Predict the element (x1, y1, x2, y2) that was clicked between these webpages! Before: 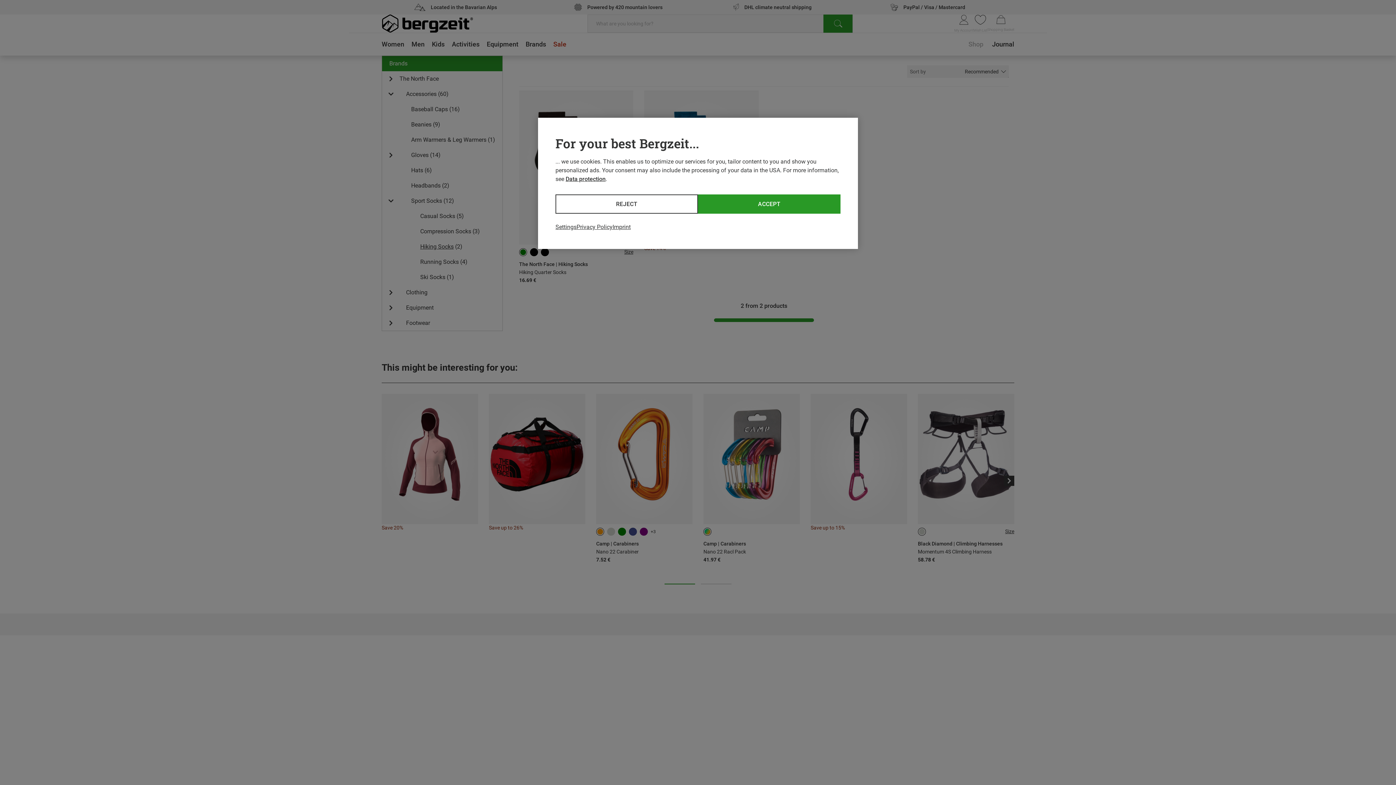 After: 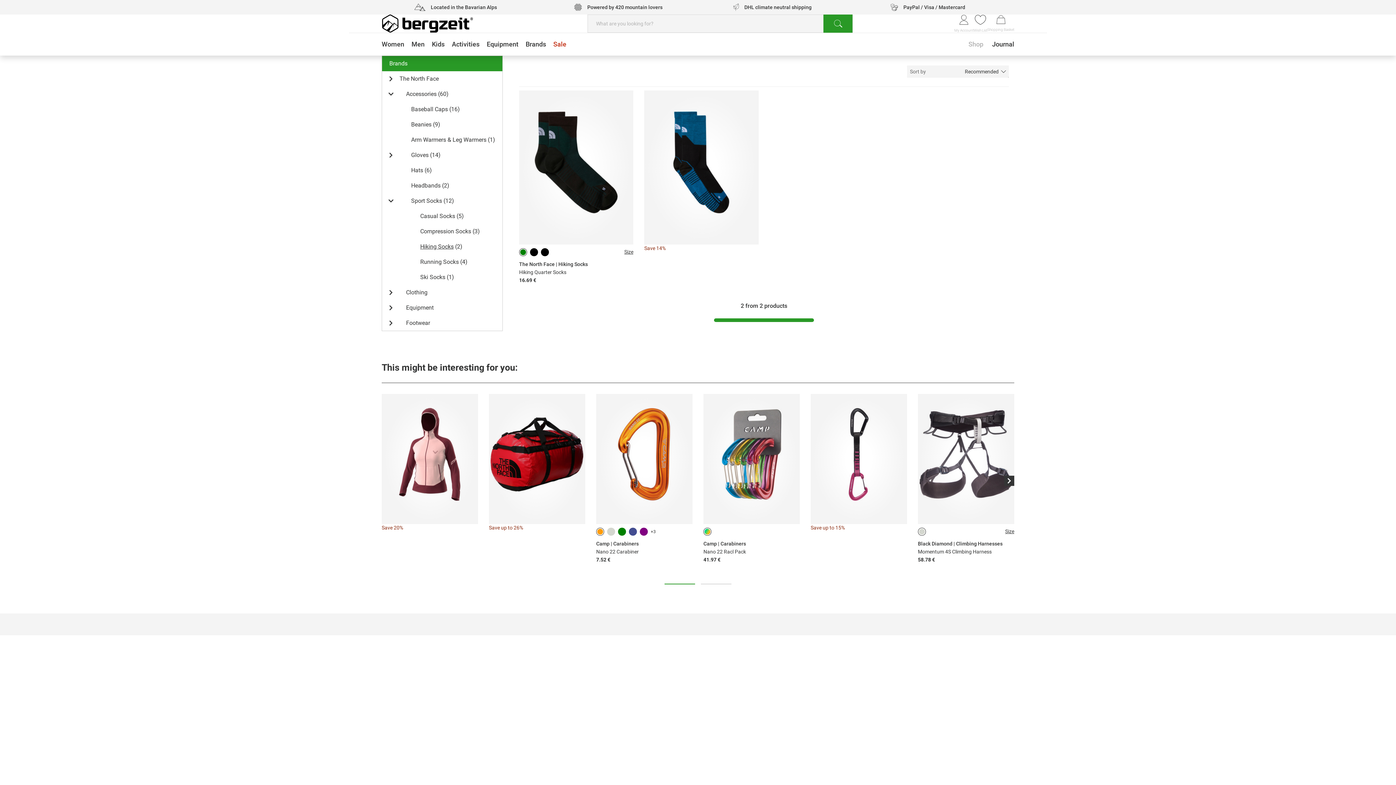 Action: label: REJECT bbox: (555, 194, 698, 213)